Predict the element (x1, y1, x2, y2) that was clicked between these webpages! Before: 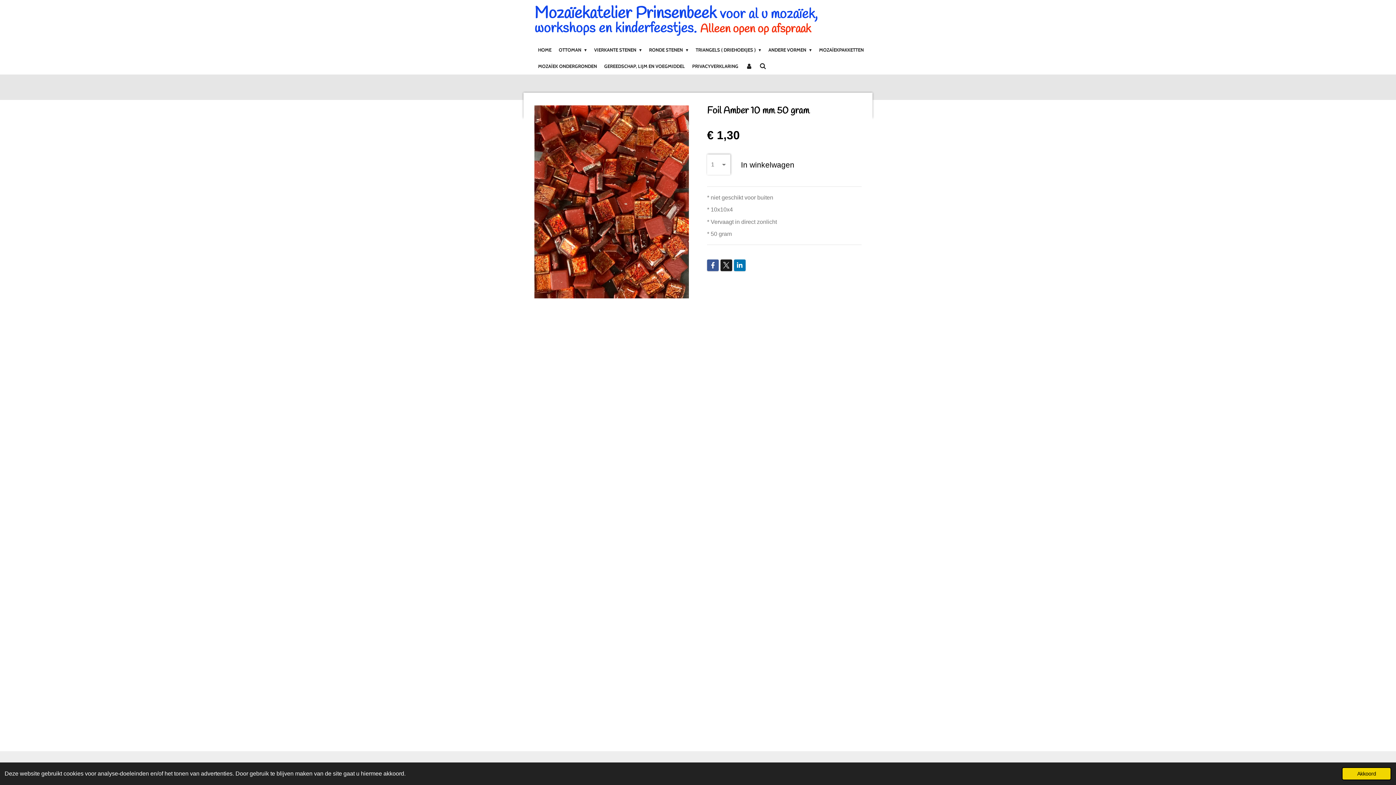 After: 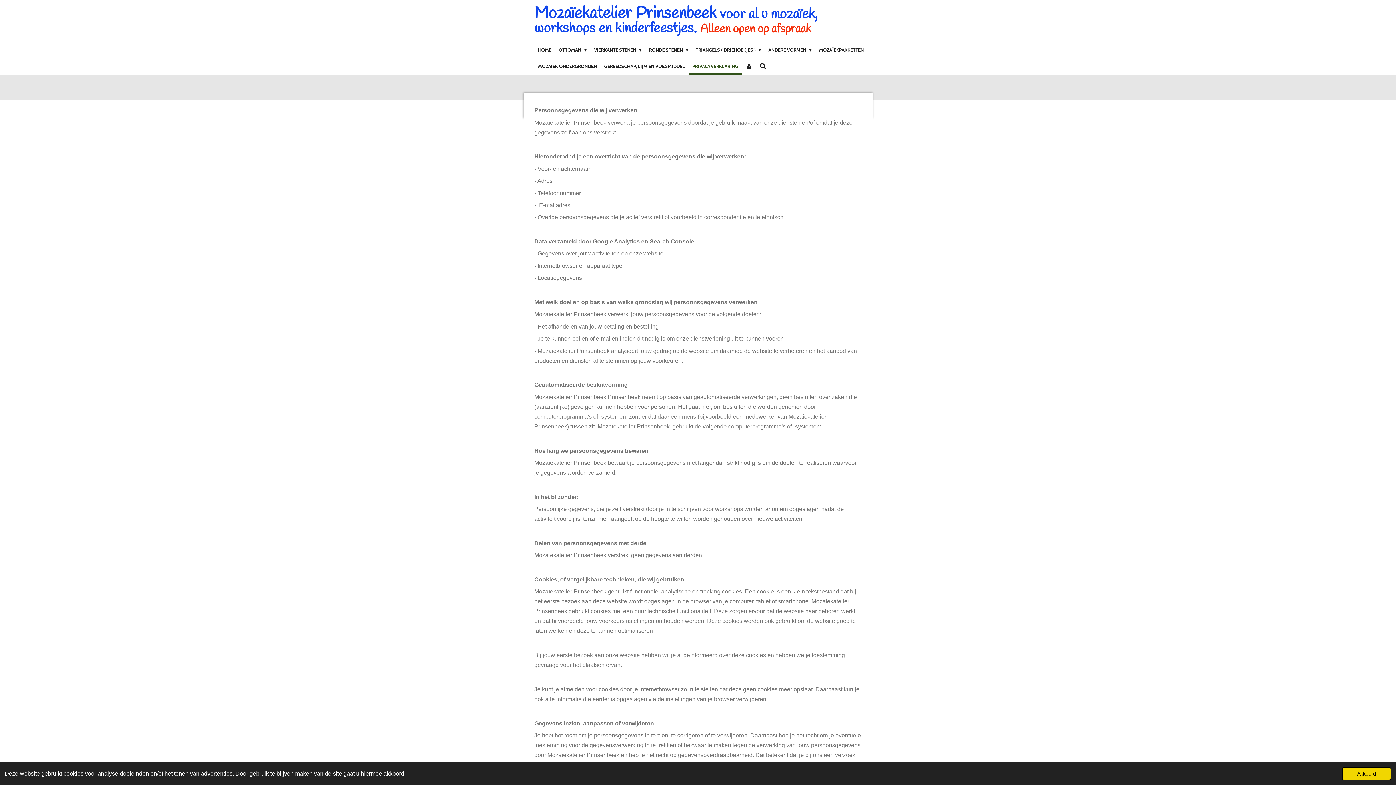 Action: label: PRIVACYVERKLARING bbox: (688, 58, 742, 74)